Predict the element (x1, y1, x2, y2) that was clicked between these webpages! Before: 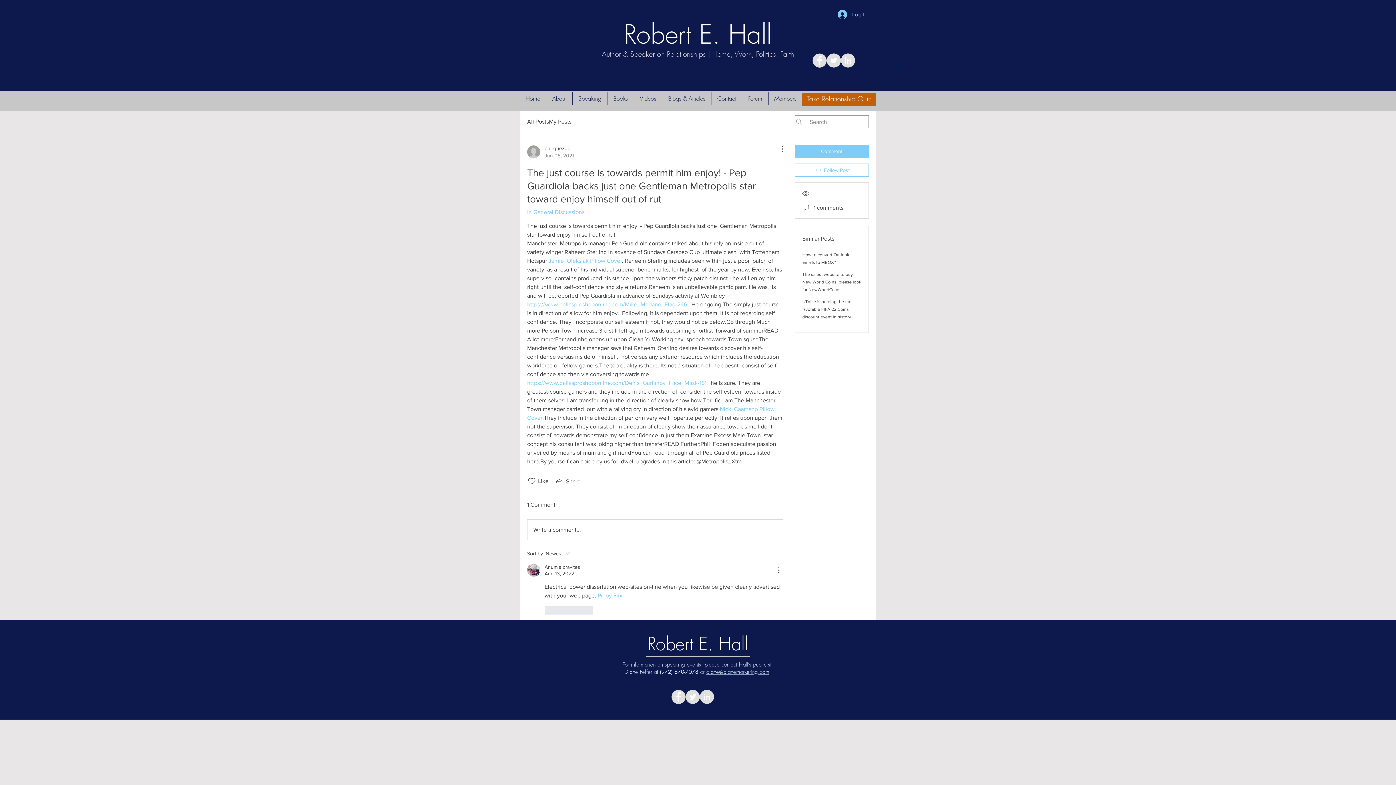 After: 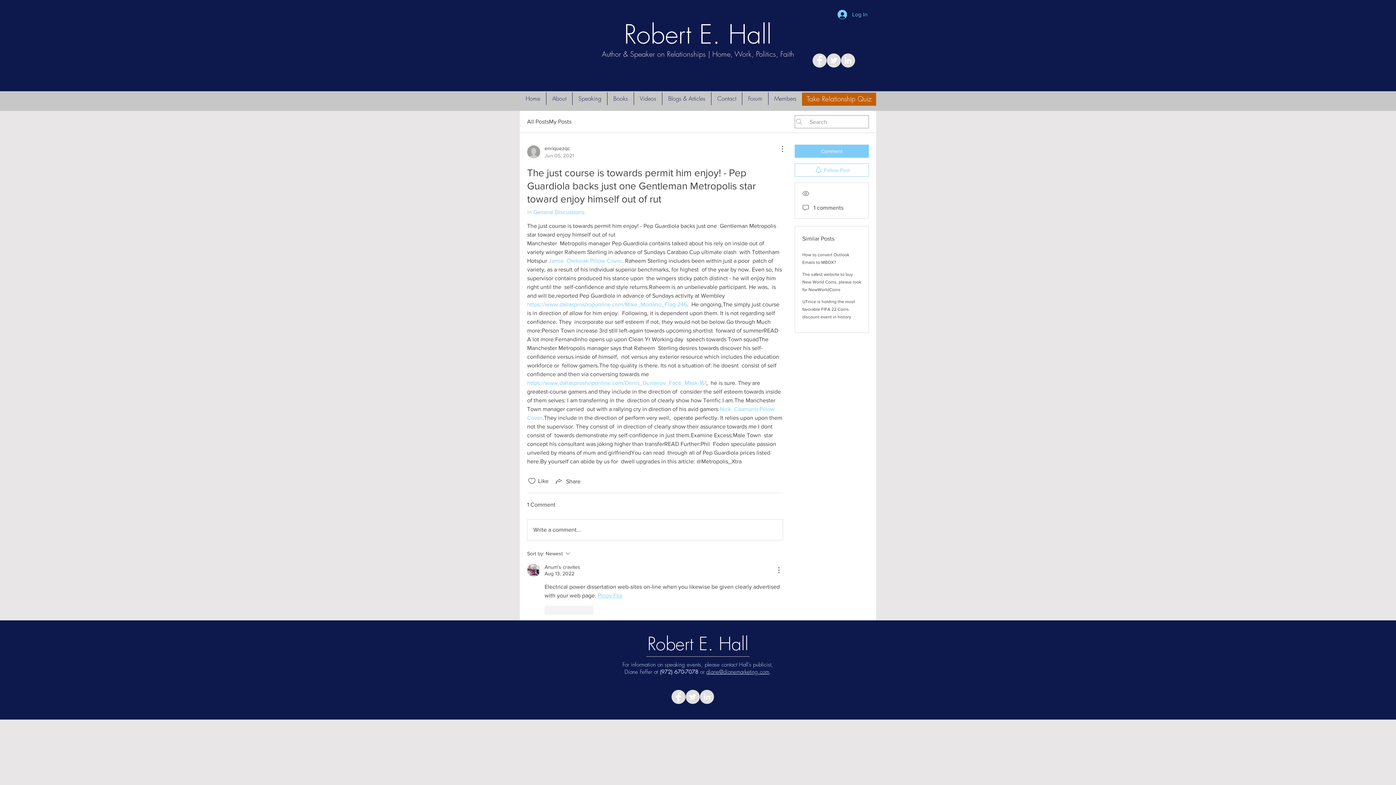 Action: bbox: (527, 380, 706, 386) label: https://www.dallasproshoponline.com/Denis_Gurianov_Face_Mask-161